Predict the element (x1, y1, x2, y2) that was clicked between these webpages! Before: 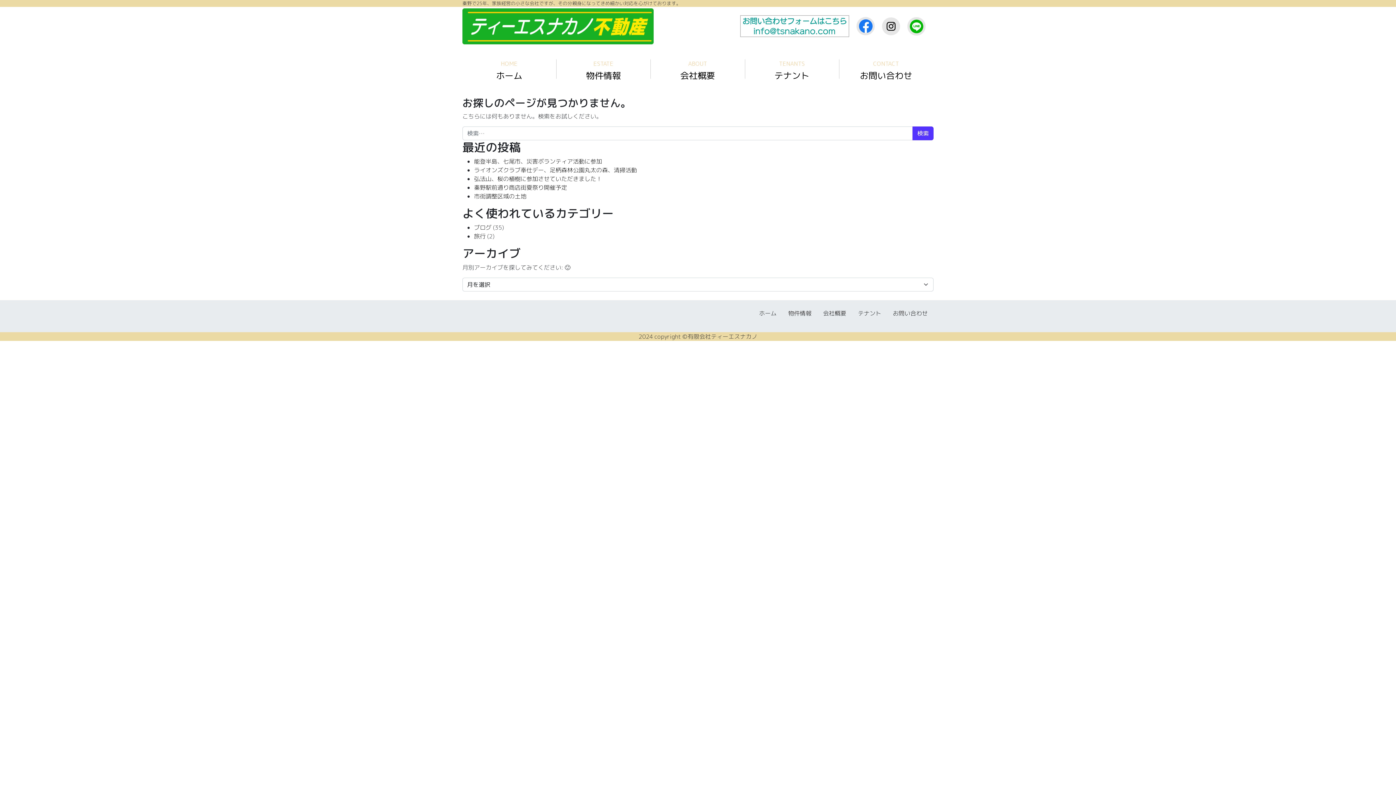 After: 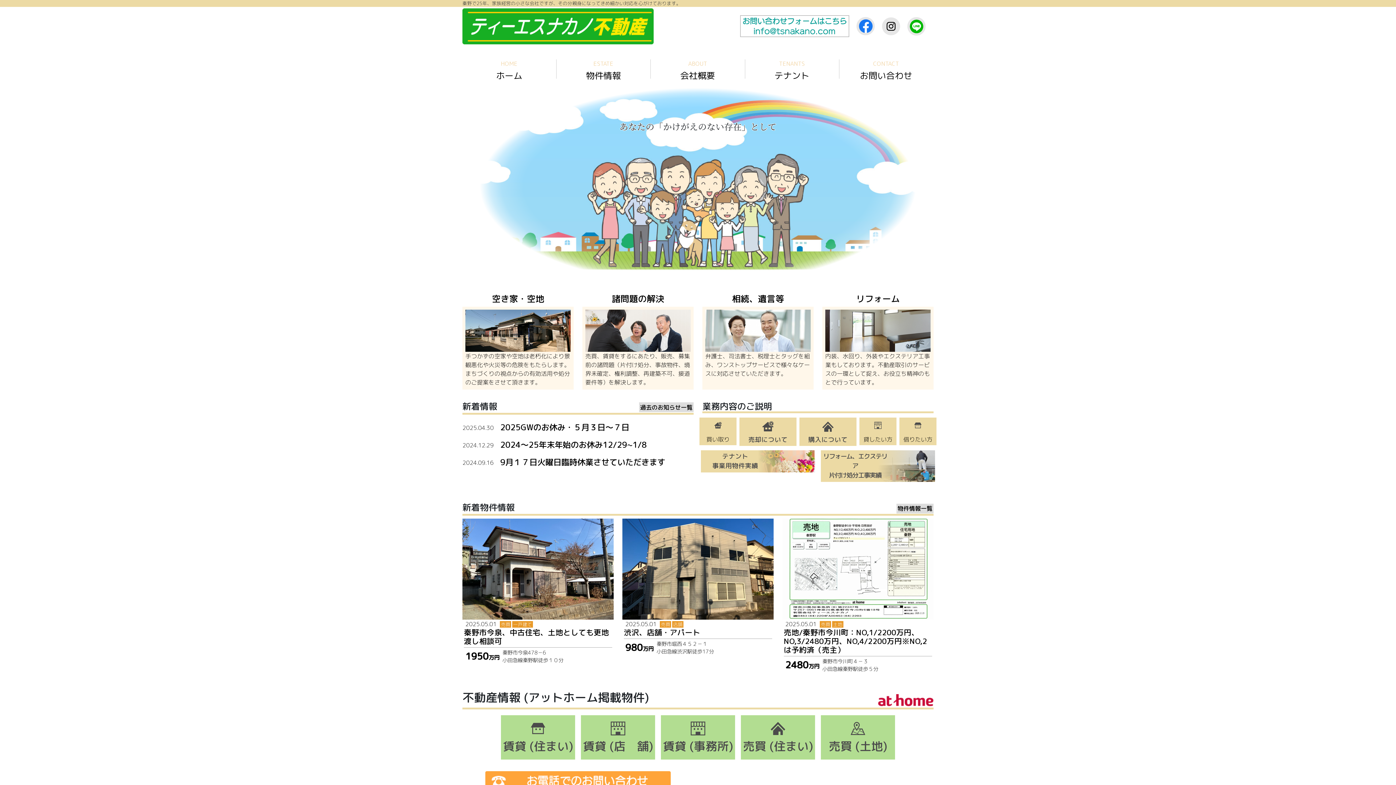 Action: label: ホーム bbox: (759, 309, 776, 317)